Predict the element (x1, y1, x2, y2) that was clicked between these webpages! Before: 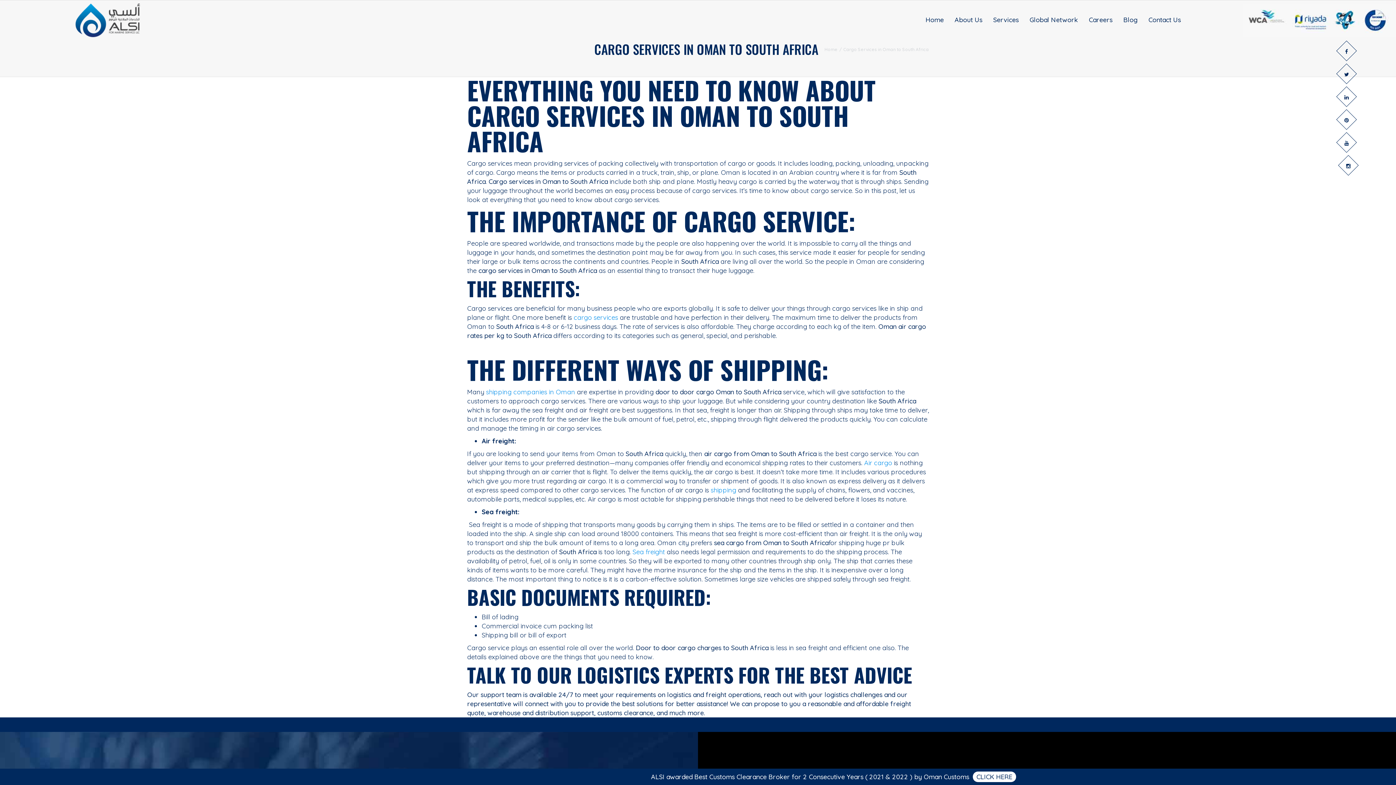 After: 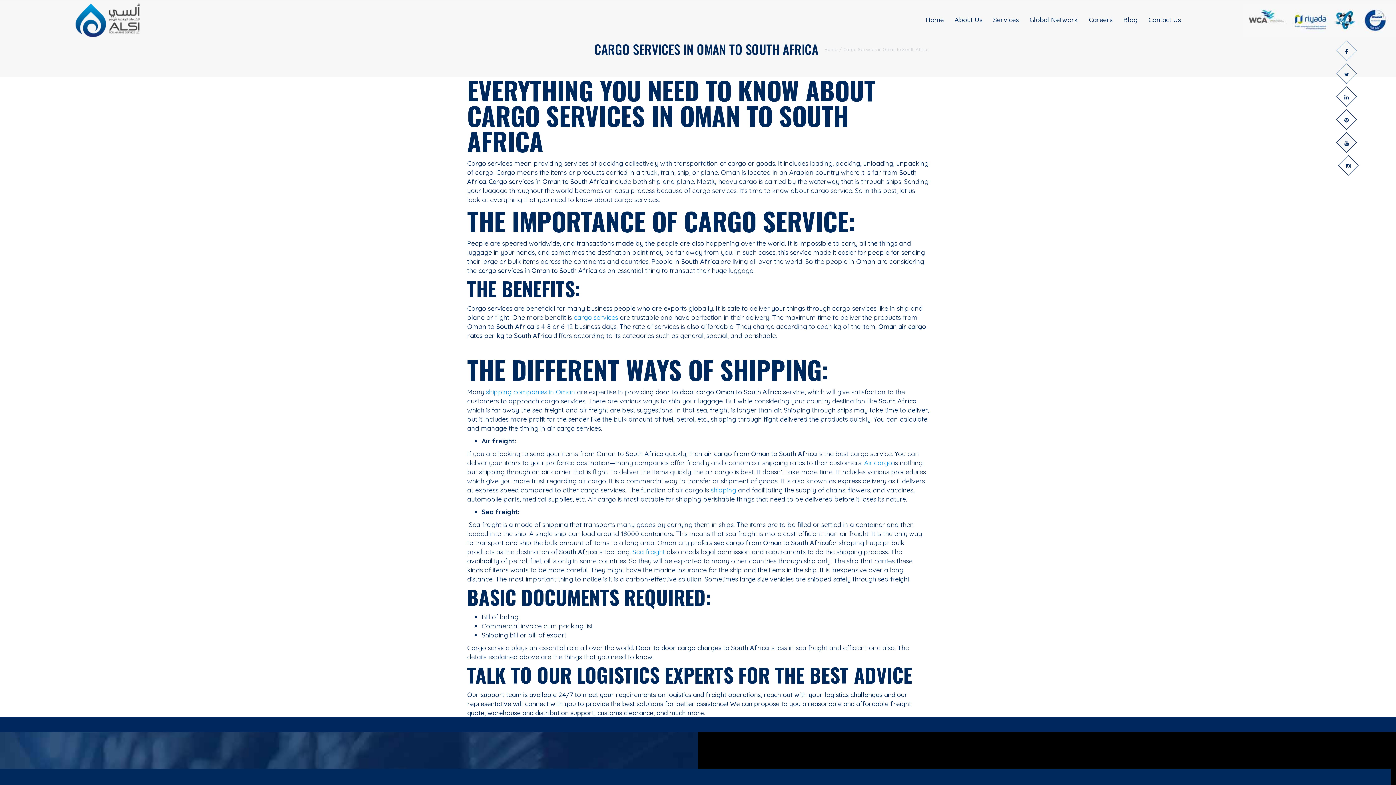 Action: bbox: (1339, 135, 1354, 149)